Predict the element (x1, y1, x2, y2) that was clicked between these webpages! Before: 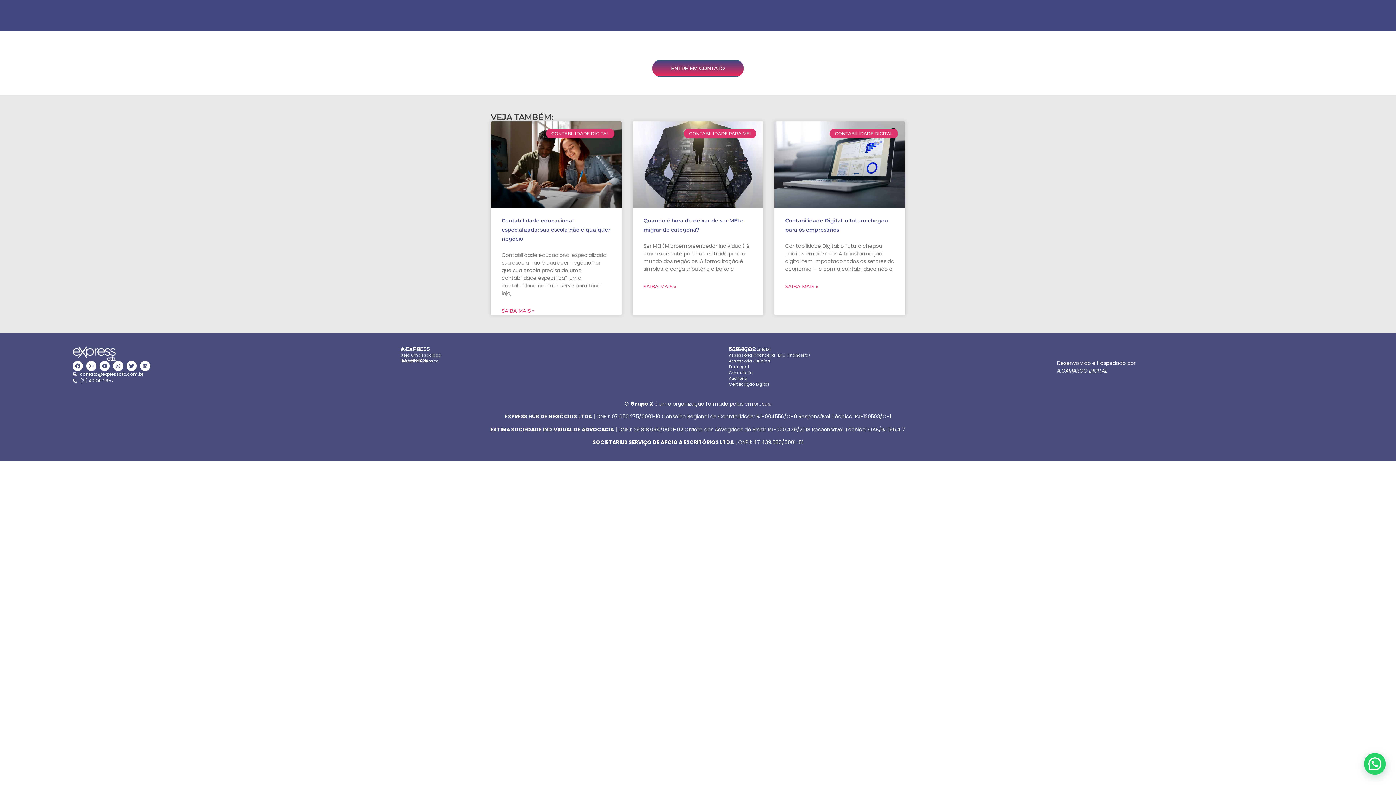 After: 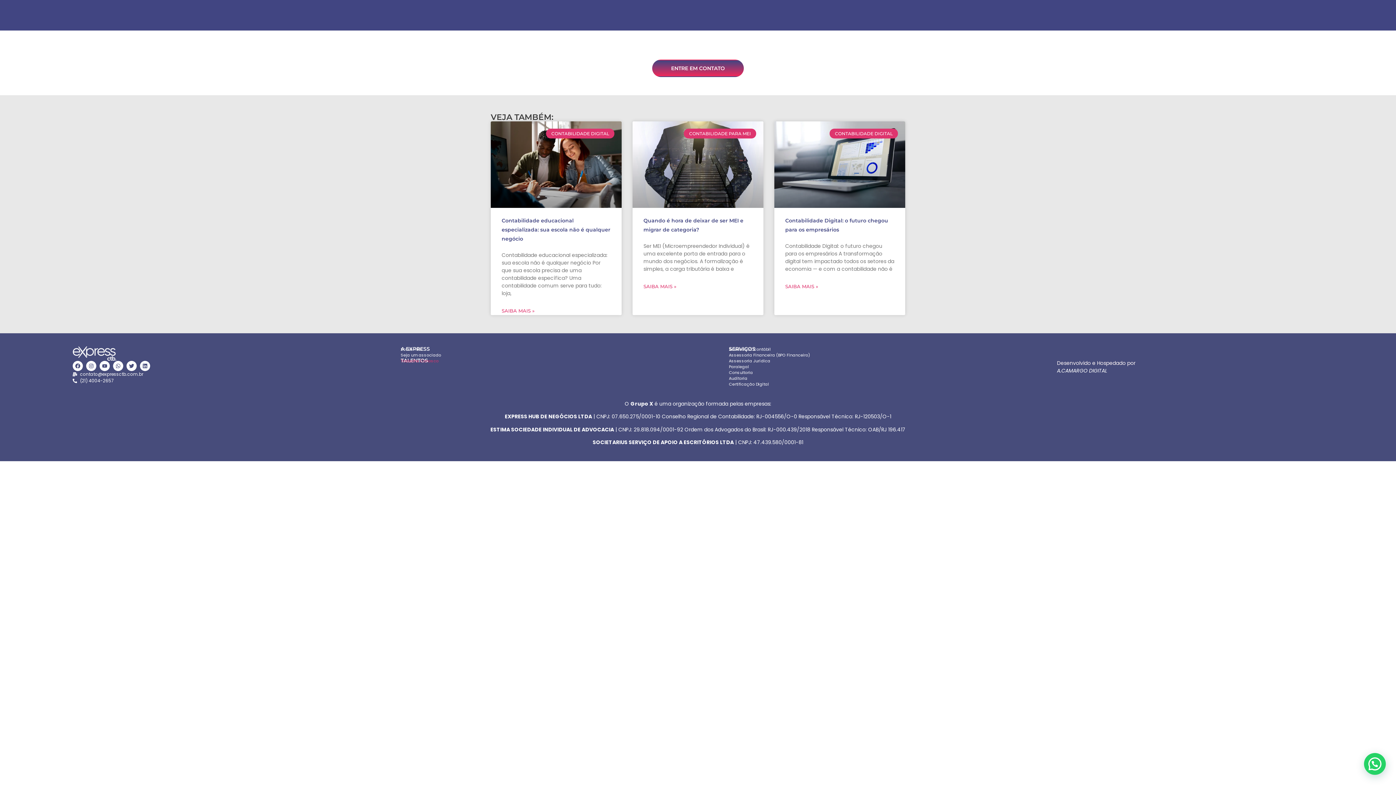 Action: label: Trabalhe Conosco bbox: (400, 358, 721, 363)